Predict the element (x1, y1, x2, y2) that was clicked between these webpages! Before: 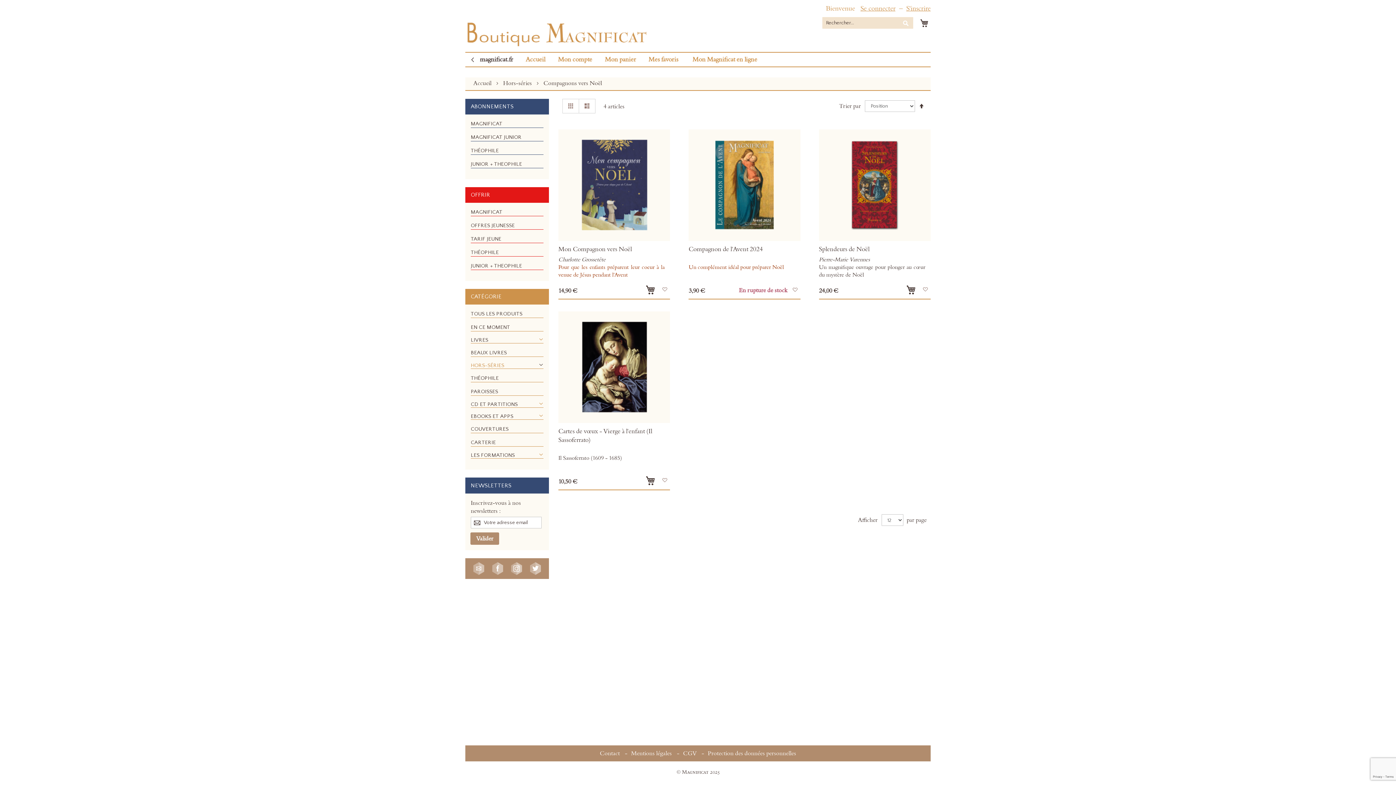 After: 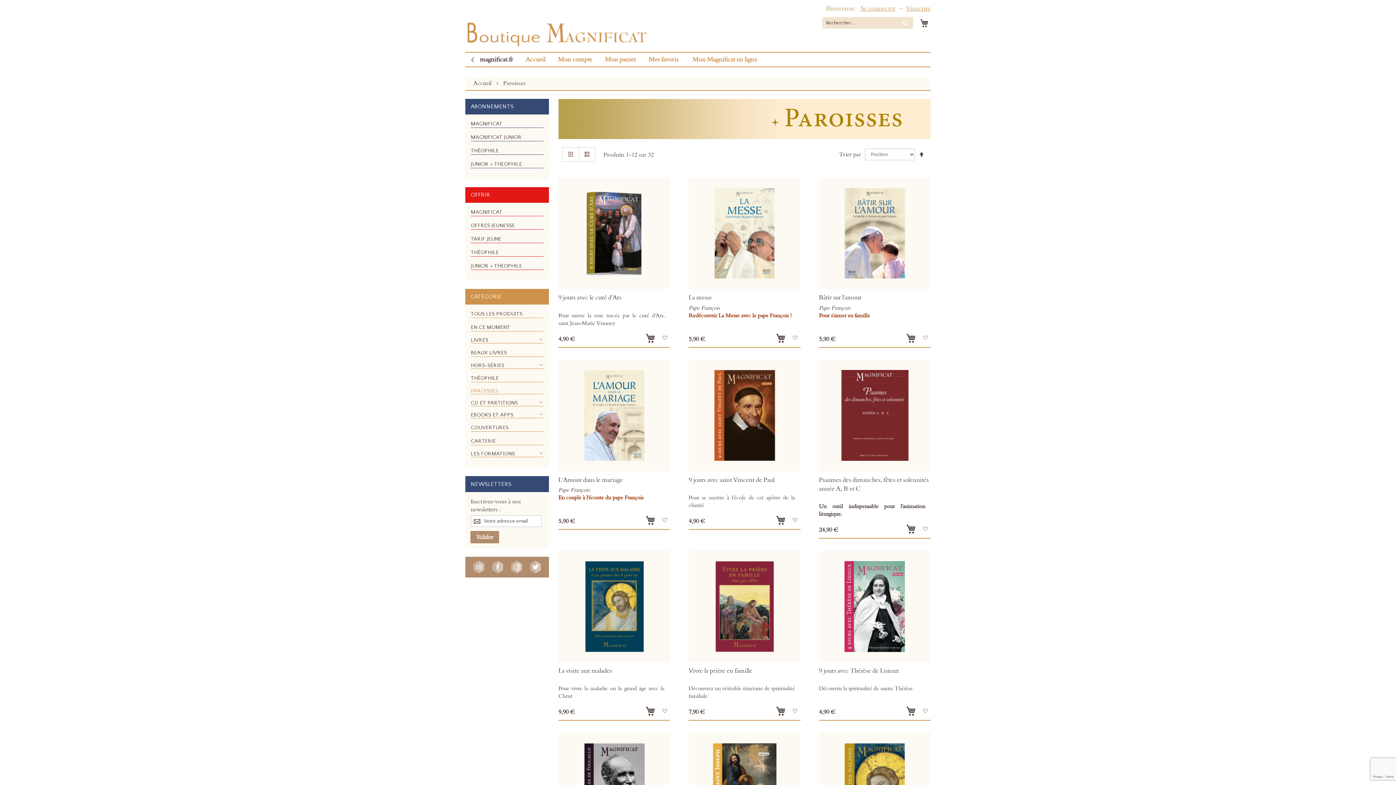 Action: label: PAROISSES bbox: (470, 388, 498, 394)